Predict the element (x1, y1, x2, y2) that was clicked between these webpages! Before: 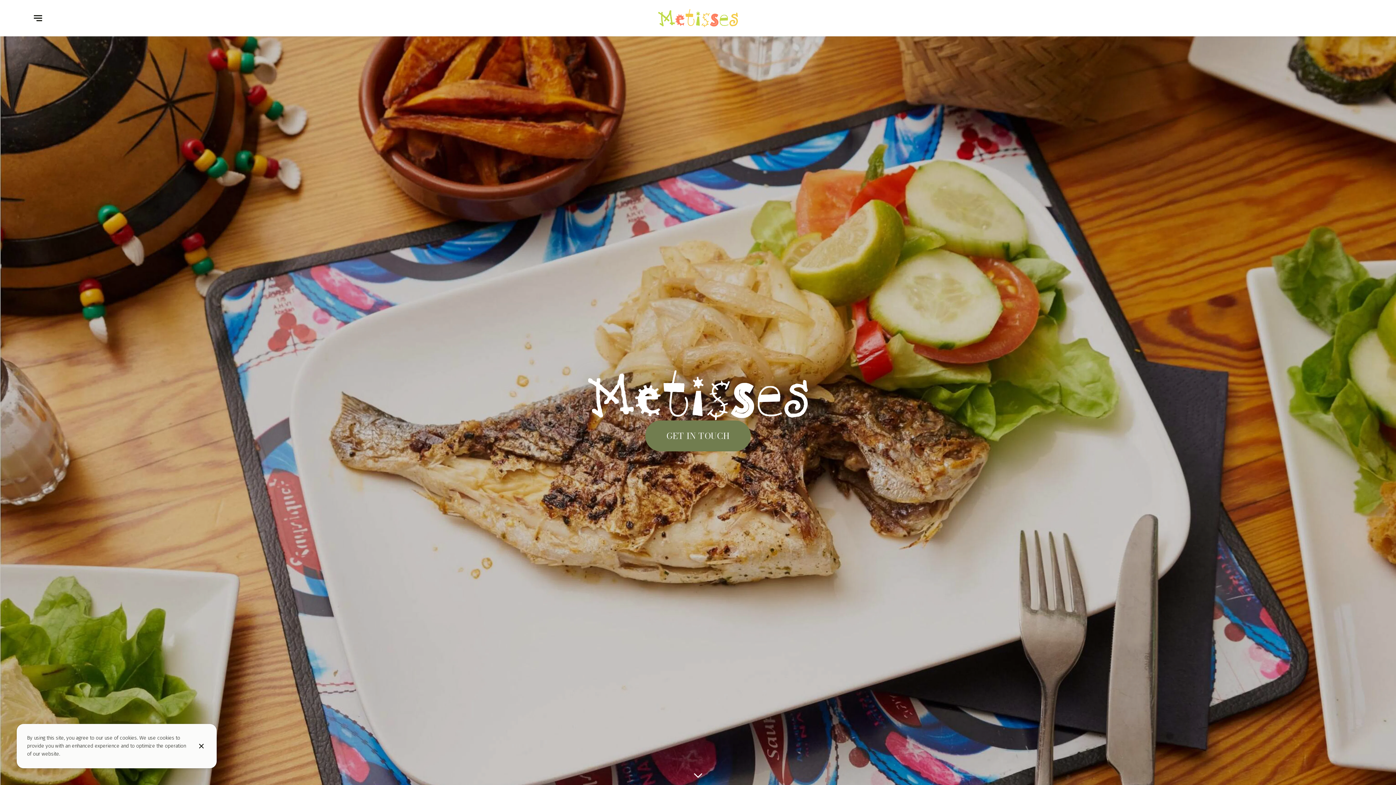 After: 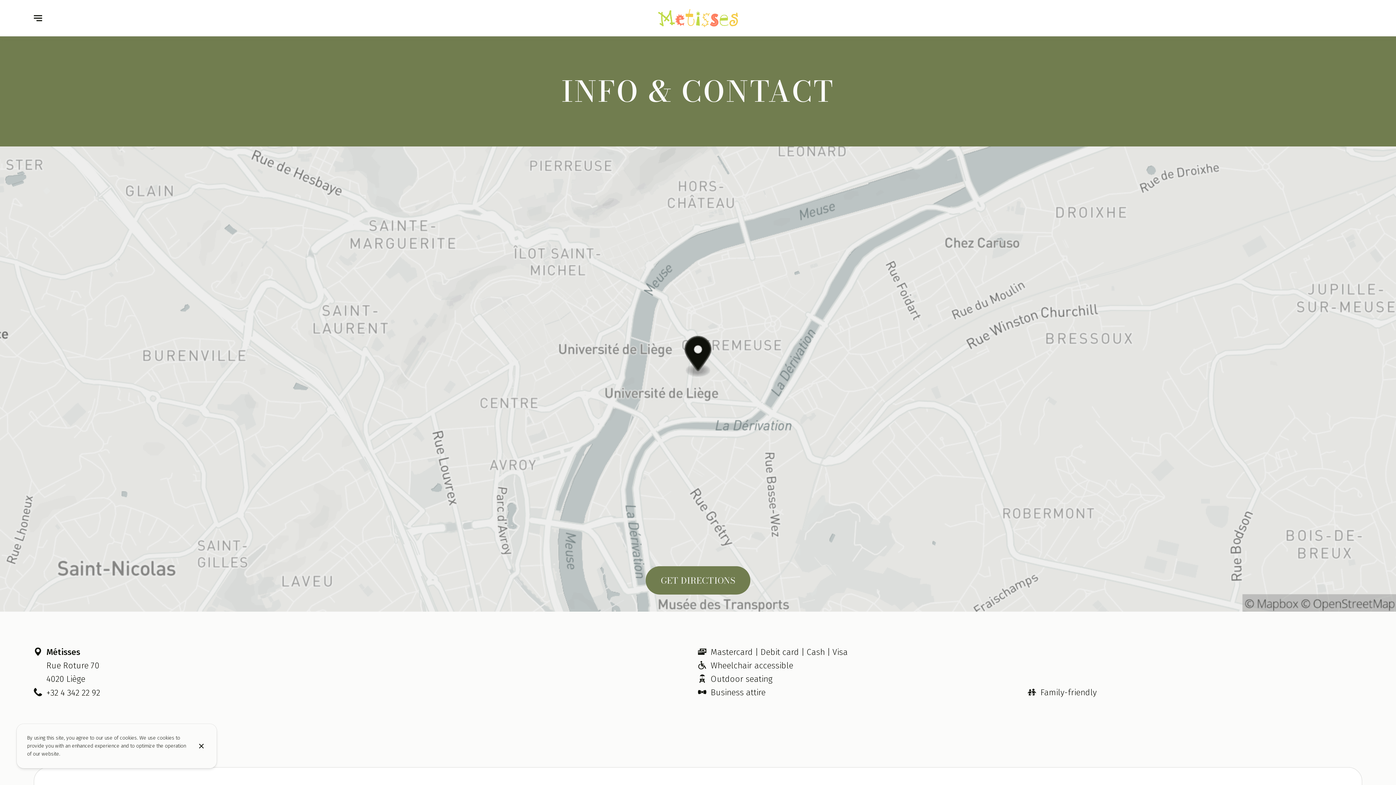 Action: label: GET IN TOUCH bbox: (645, 420, 750, 451)